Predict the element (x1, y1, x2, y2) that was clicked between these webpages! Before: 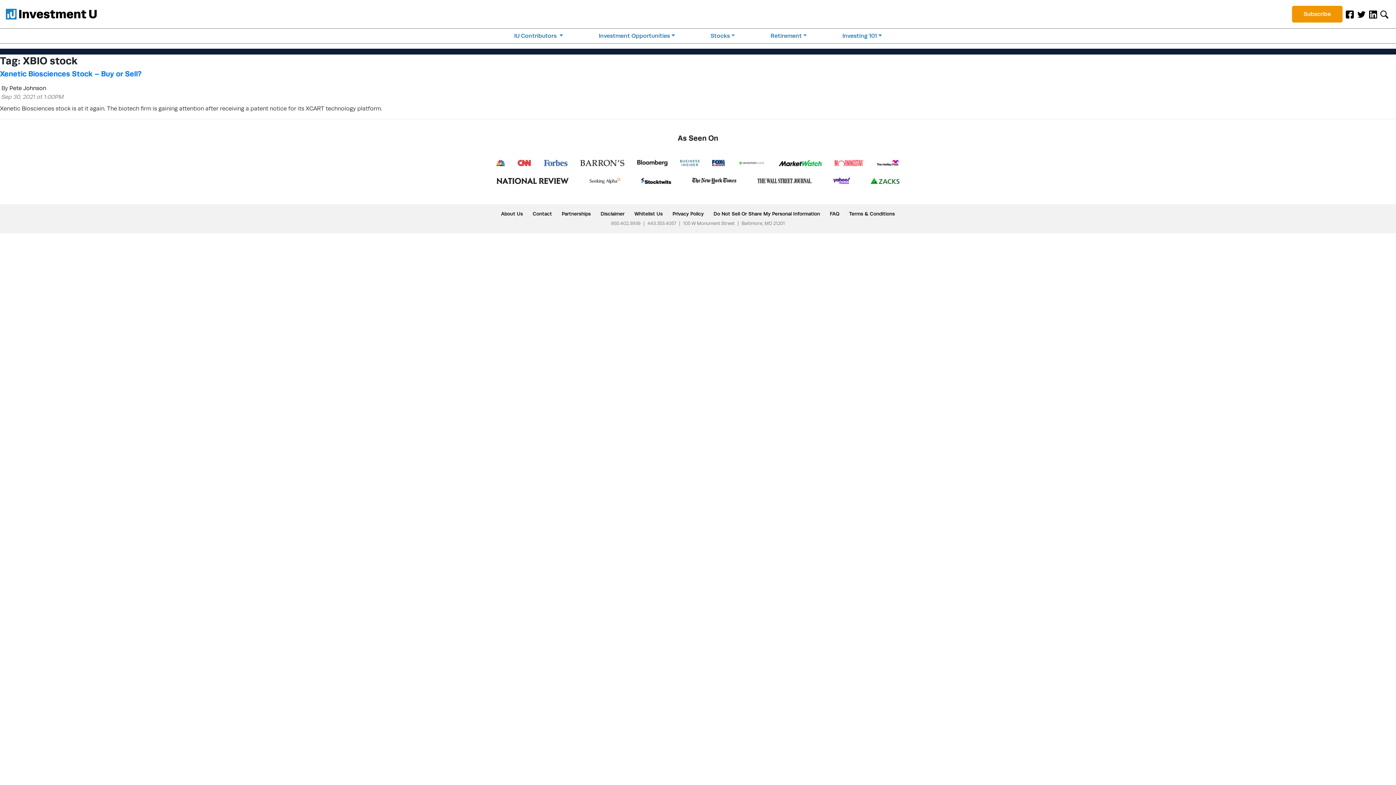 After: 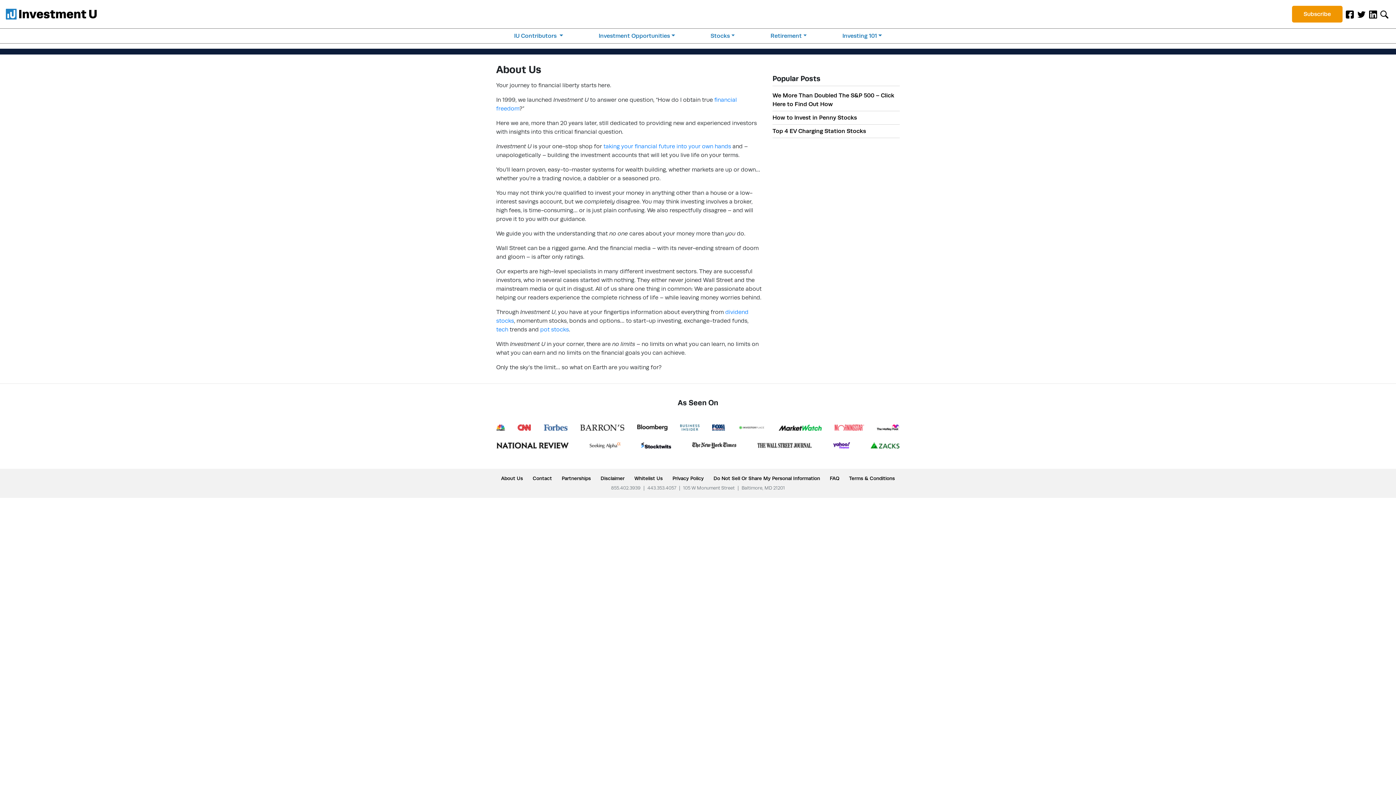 Action: bbox: (501, 210, 523, 217) label: About Us